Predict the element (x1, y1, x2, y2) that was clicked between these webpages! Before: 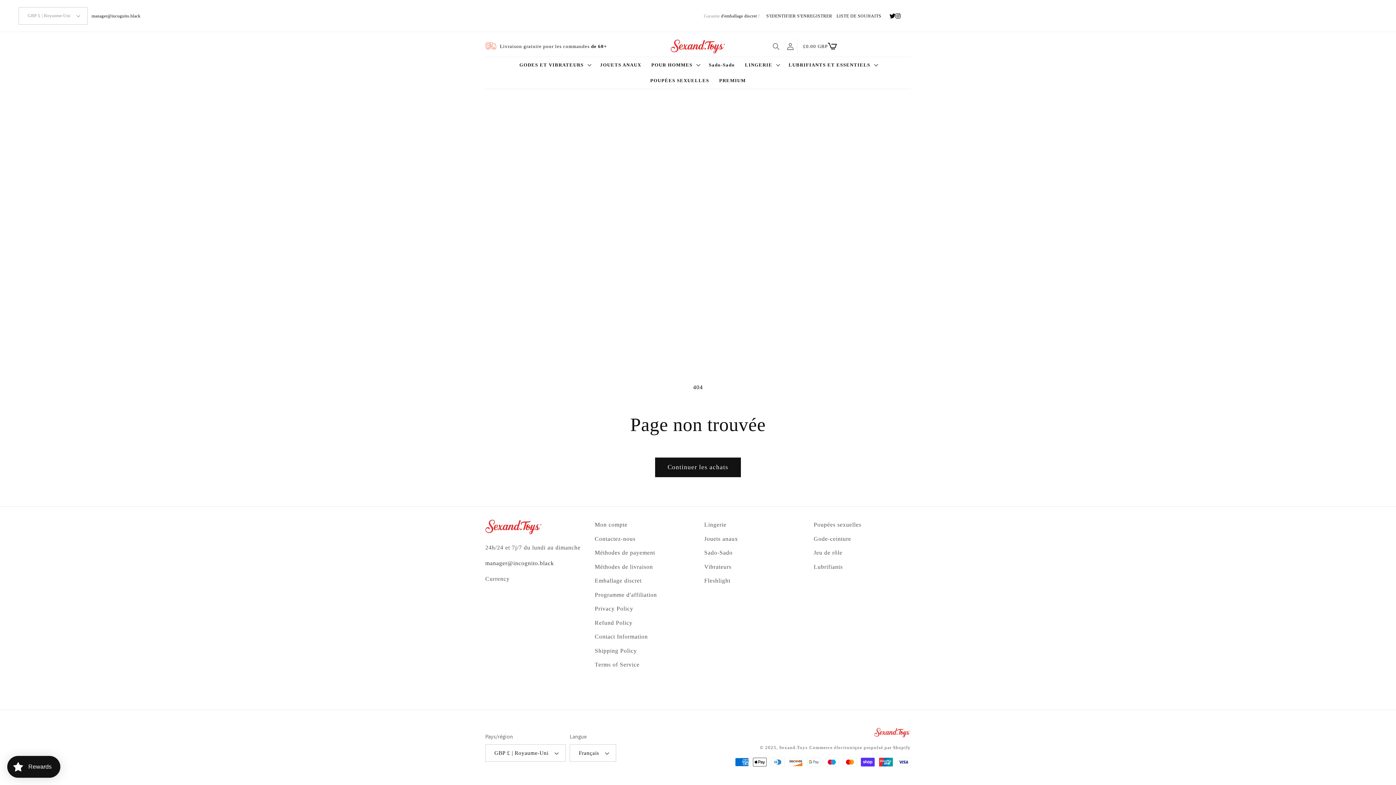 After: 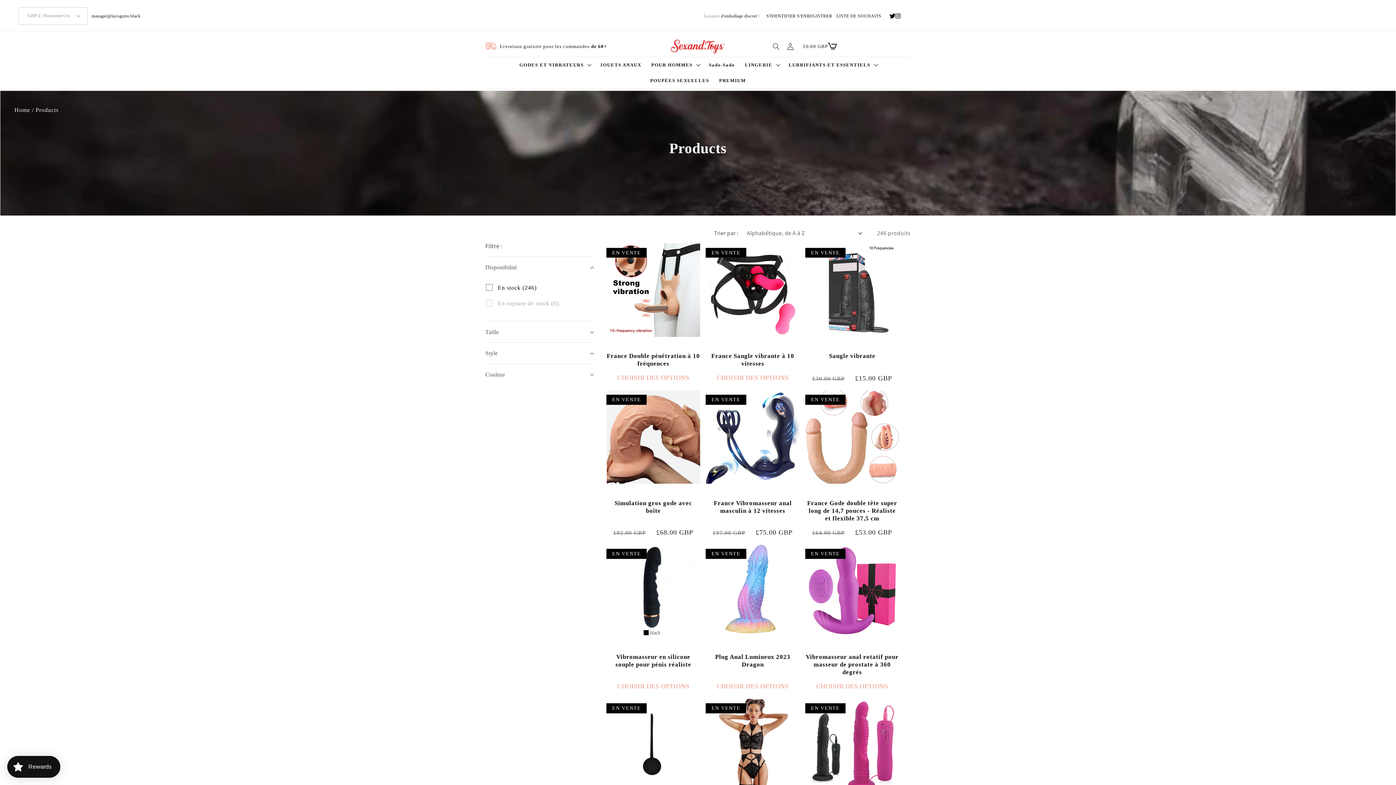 Action: bbox: (655, 457, 741, 477) label: Continuer les achats